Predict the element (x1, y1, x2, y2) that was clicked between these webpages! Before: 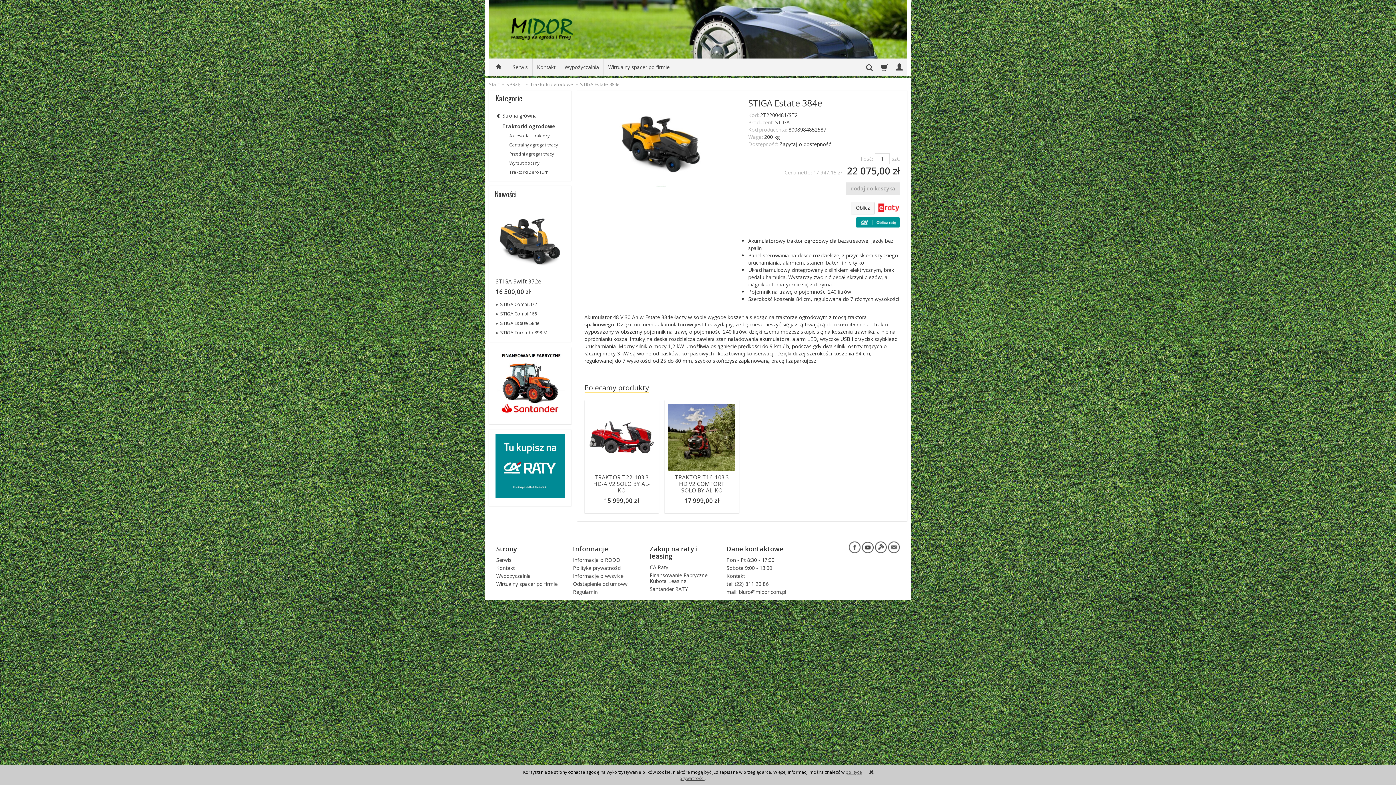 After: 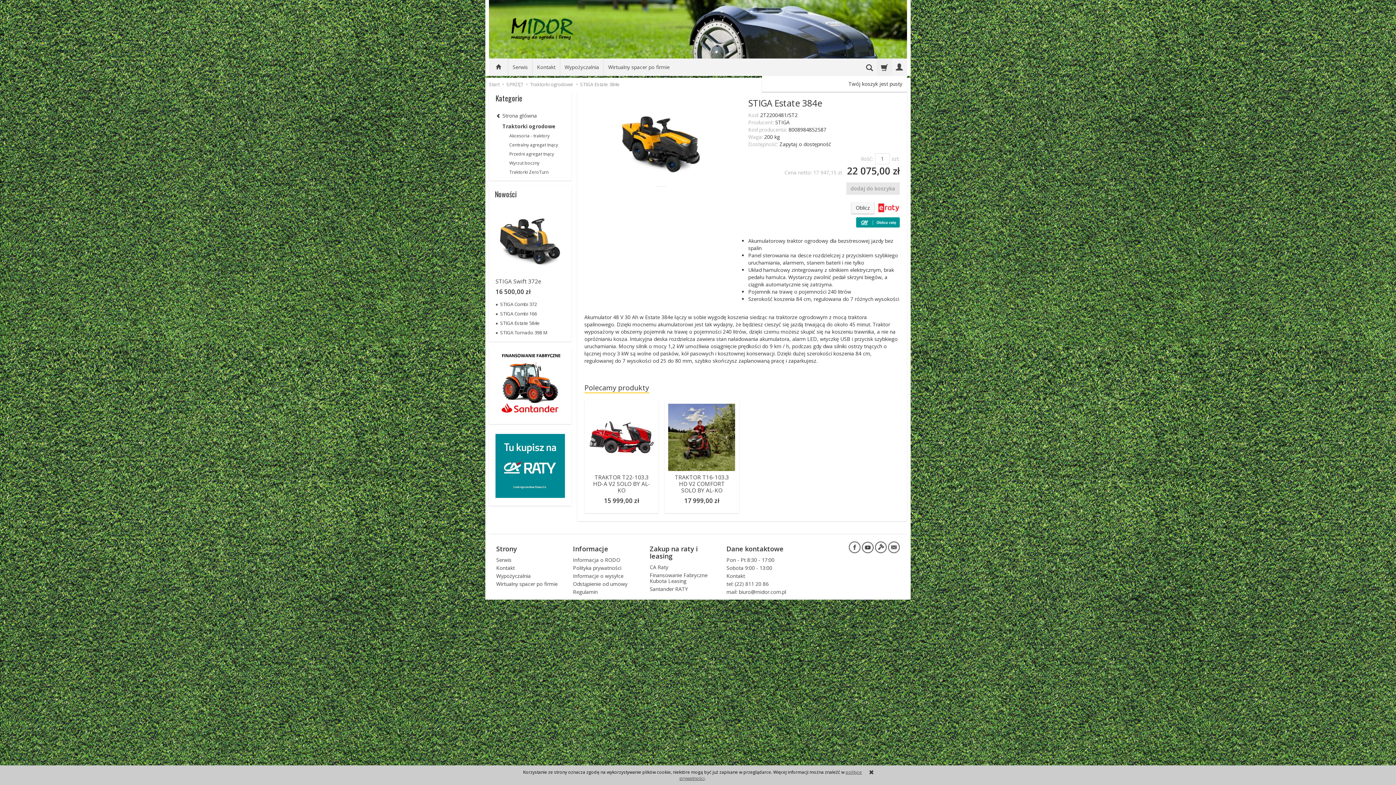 Action: bbox: (877, 58, 892, 76)